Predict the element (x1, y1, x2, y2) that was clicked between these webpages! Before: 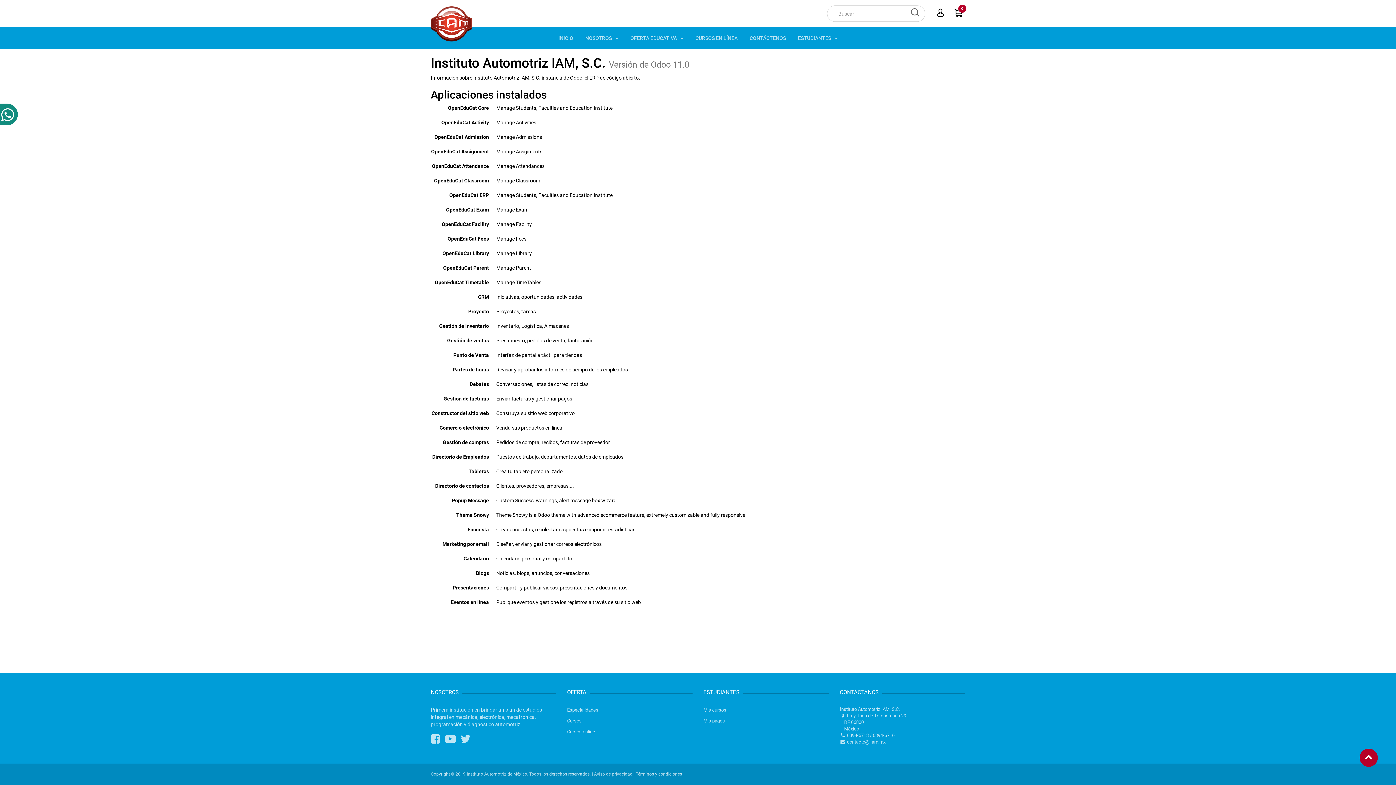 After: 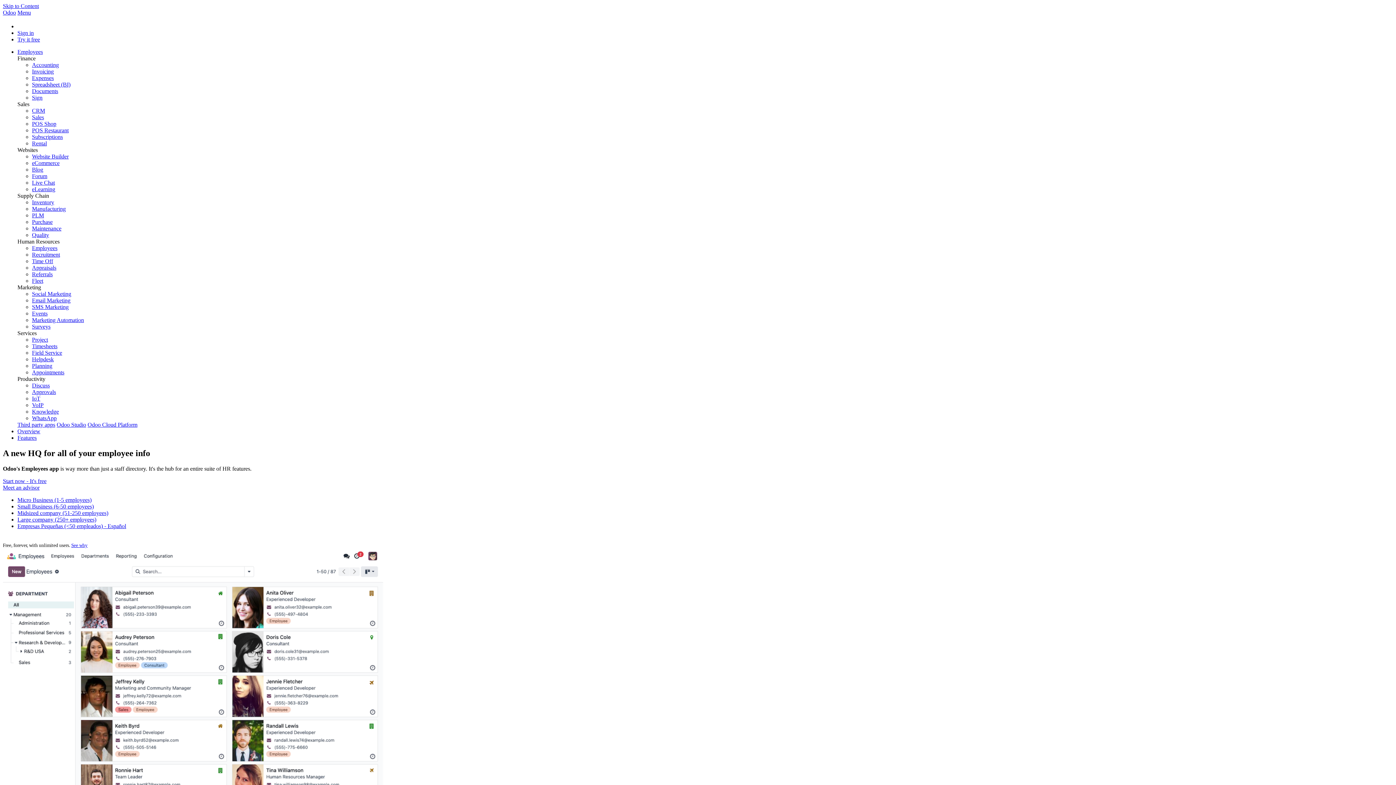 Action: label: Directorio de Empleados bbox: (432, 454, 489, 460)